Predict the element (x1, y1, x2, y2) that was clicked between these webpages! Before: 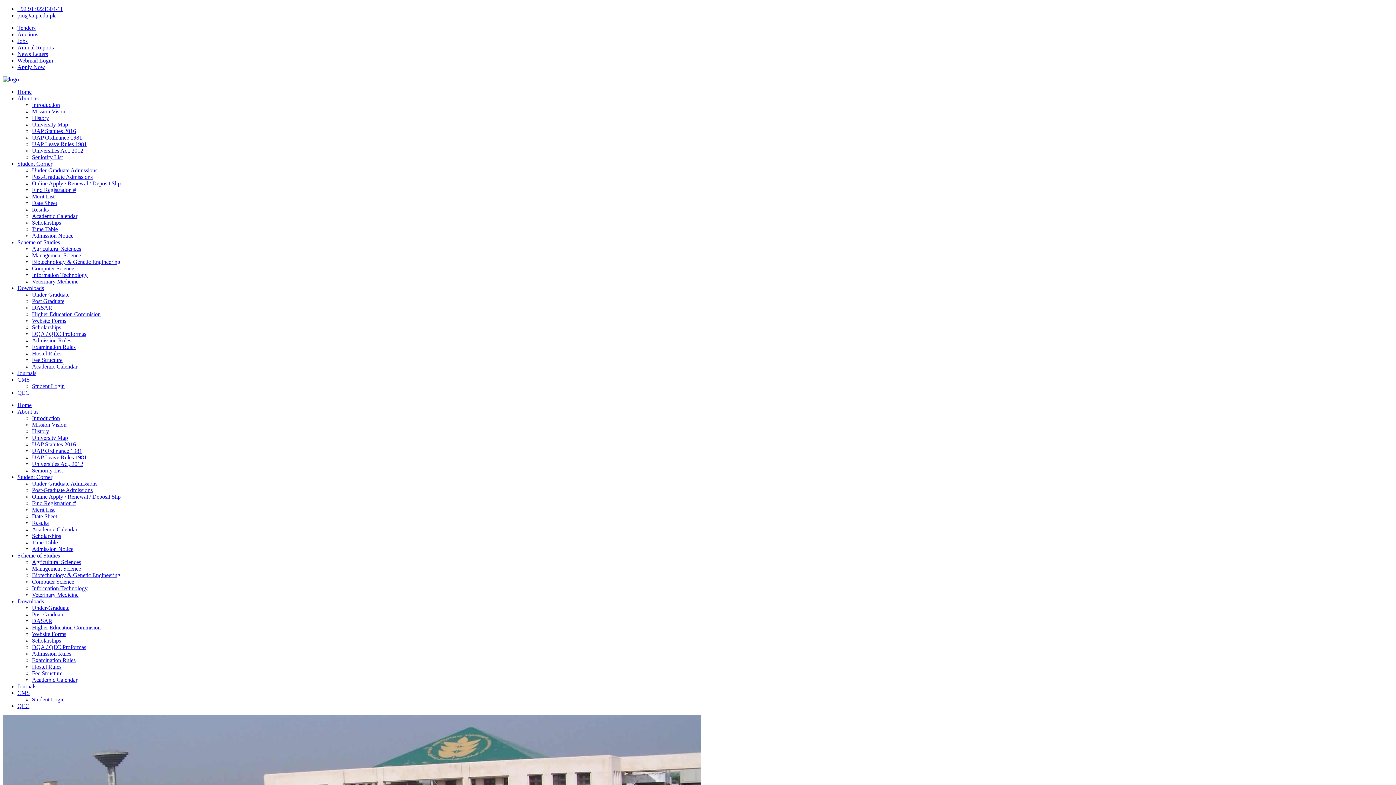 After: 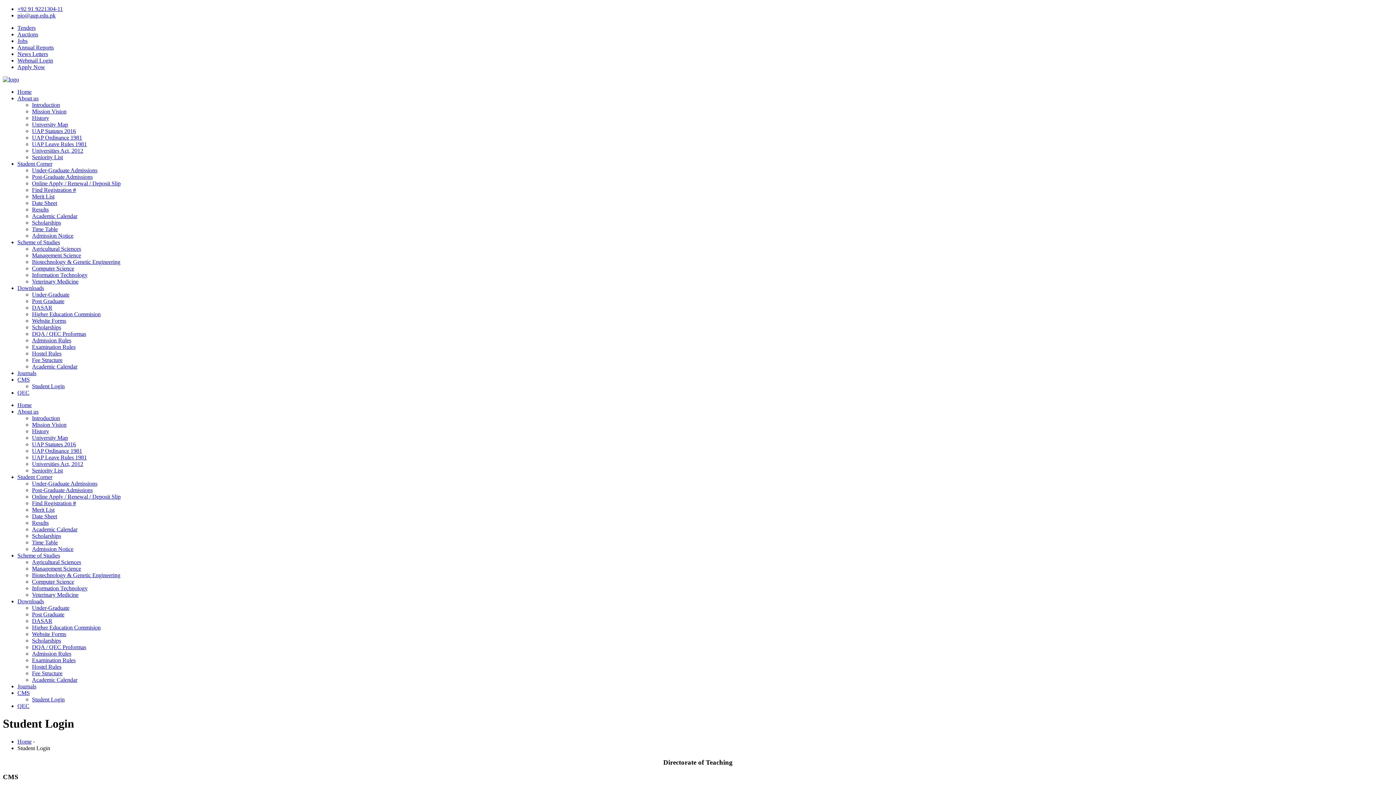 Action: bbox: (32, 696, 64, 702) label: Student Login